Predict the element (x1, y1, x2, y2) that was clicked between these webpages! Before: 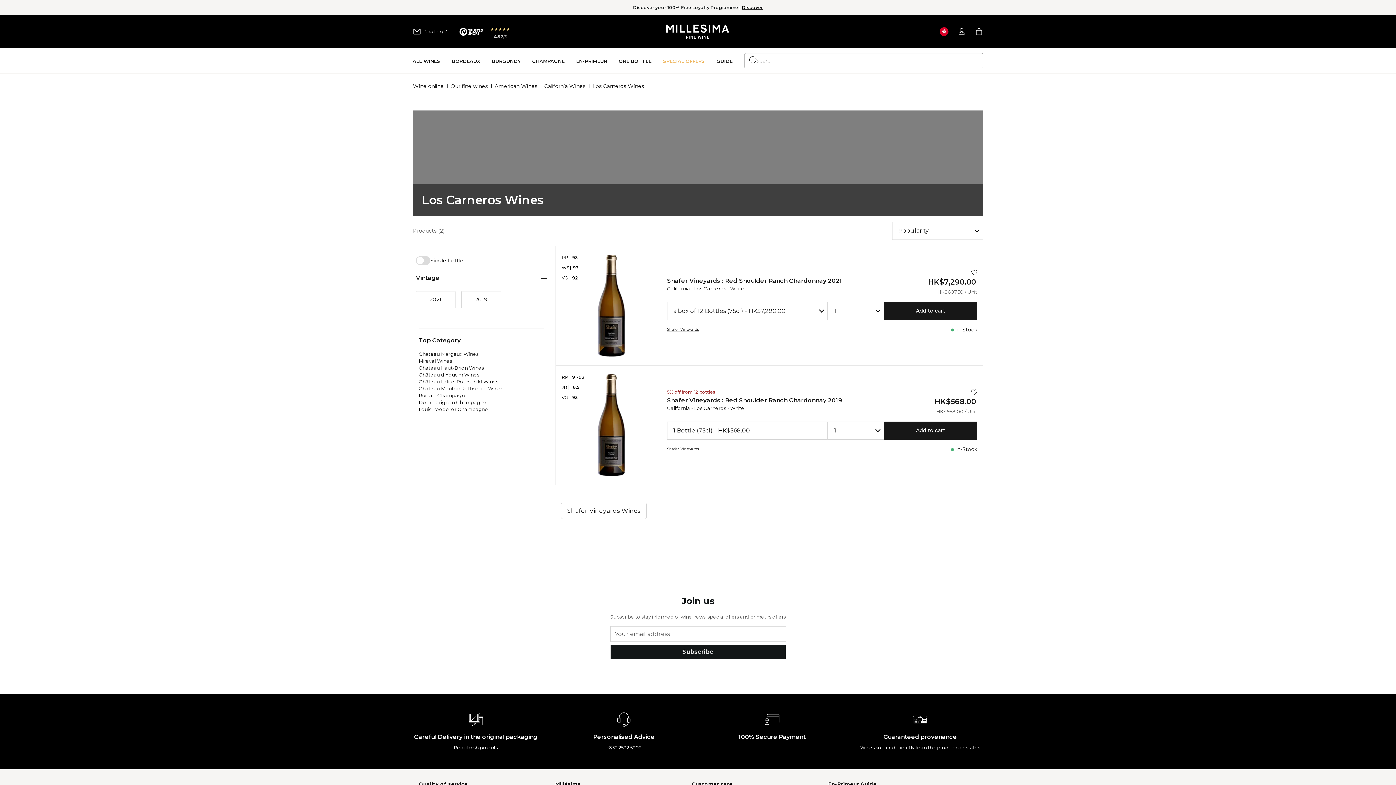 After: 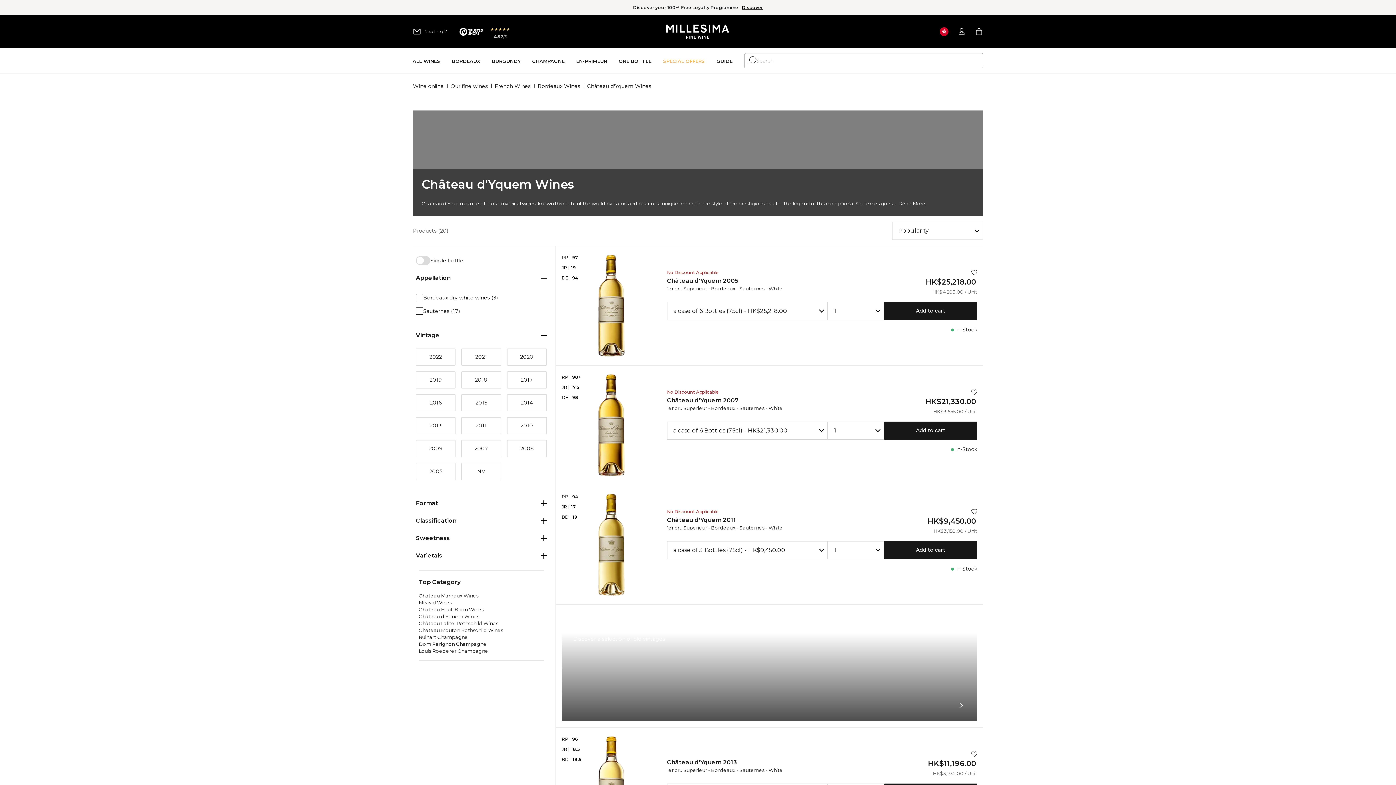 Action: label: Château d'Yquem Wines bbox: (418, 372, 479, 377)